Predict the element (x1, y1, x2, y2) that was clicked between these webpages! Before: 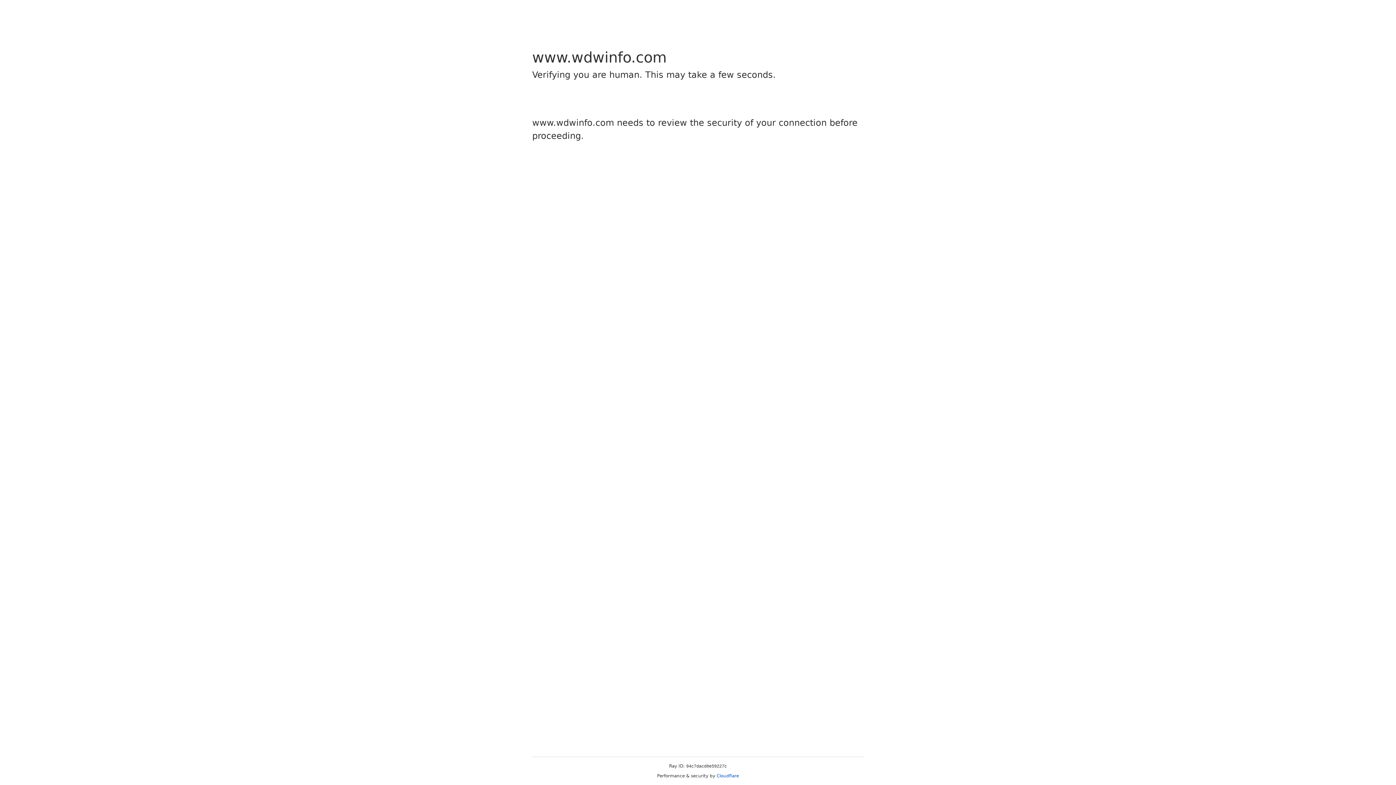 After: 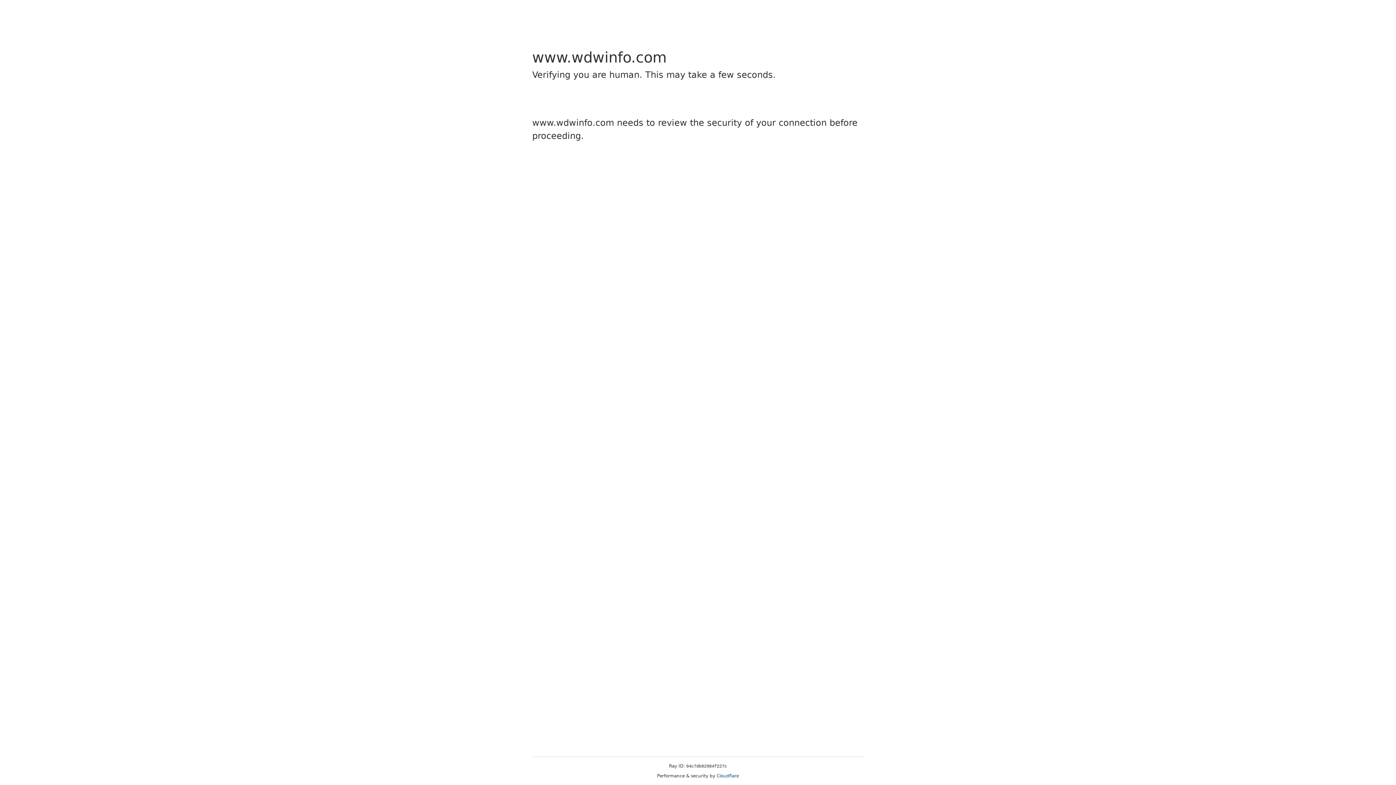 Action: bbox: (716, 773, 739, 778) label: Cloudflare